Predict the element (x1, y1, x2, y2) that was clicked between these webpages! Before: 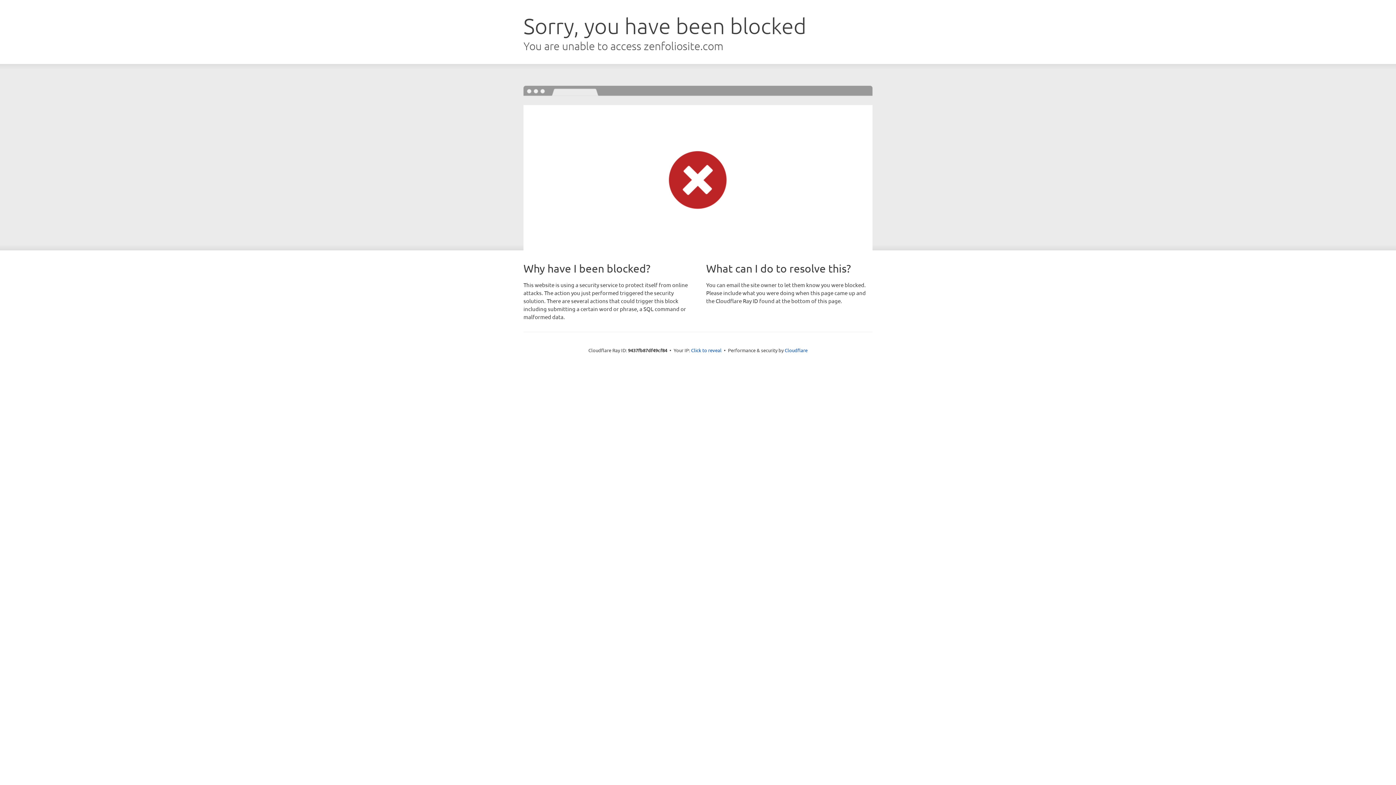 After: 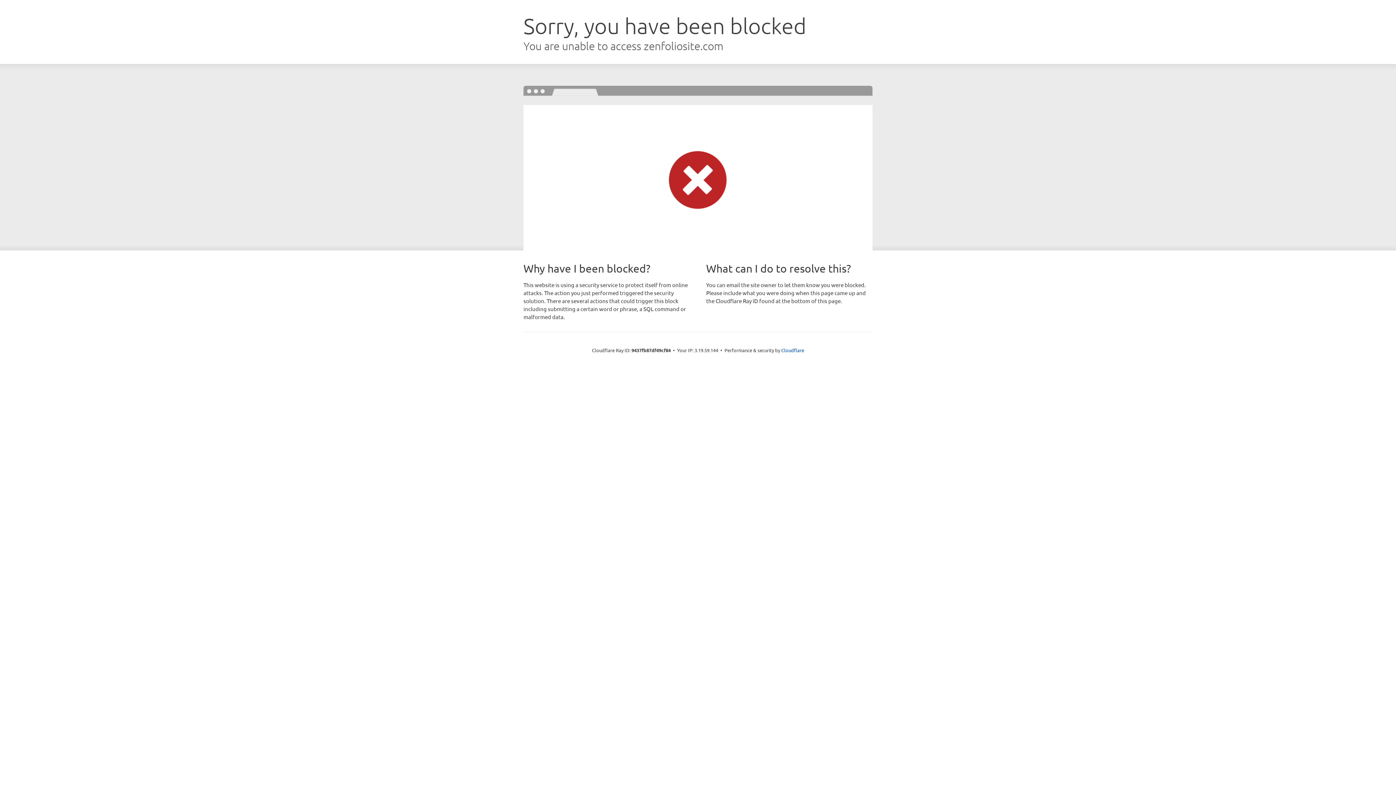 Action: bbox: (691, 346, 721, 353) label: Click to reveal